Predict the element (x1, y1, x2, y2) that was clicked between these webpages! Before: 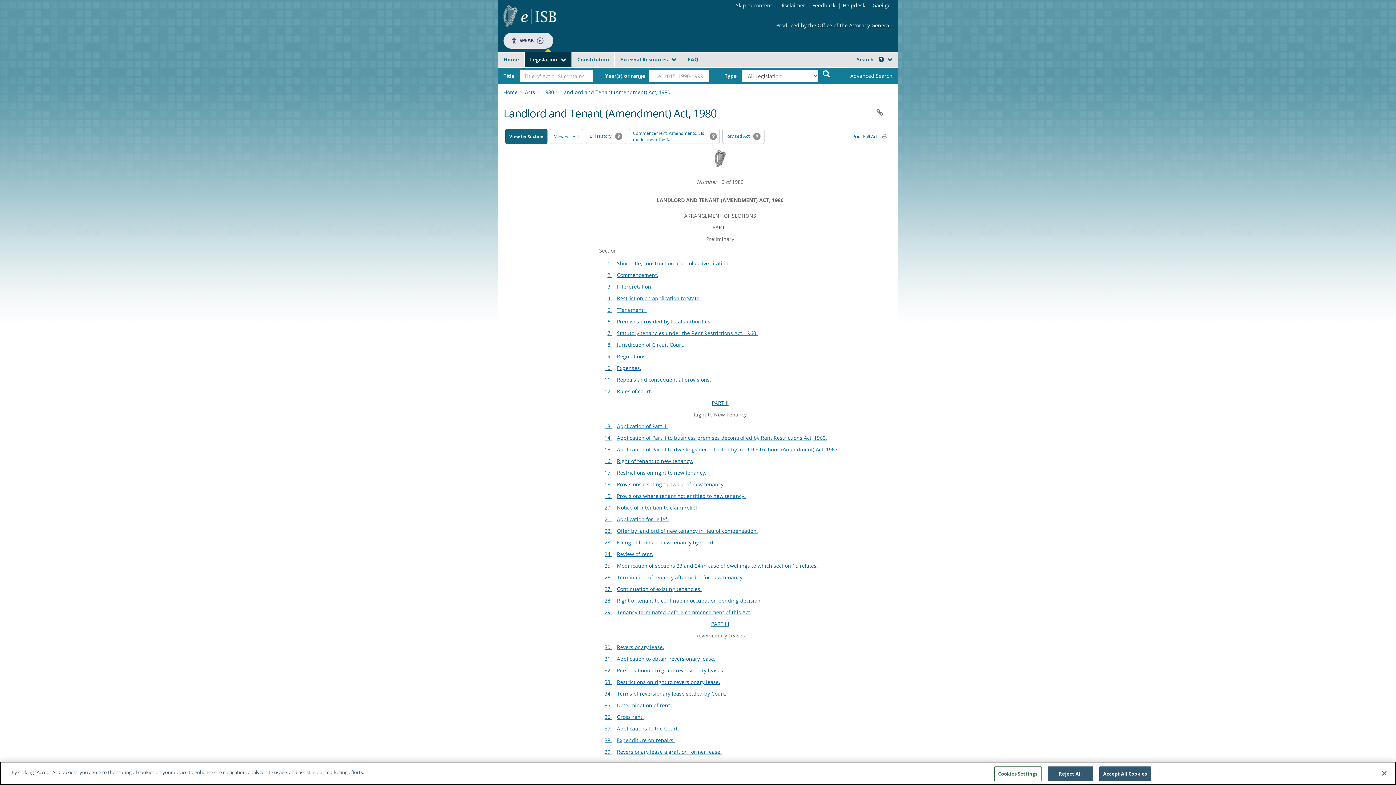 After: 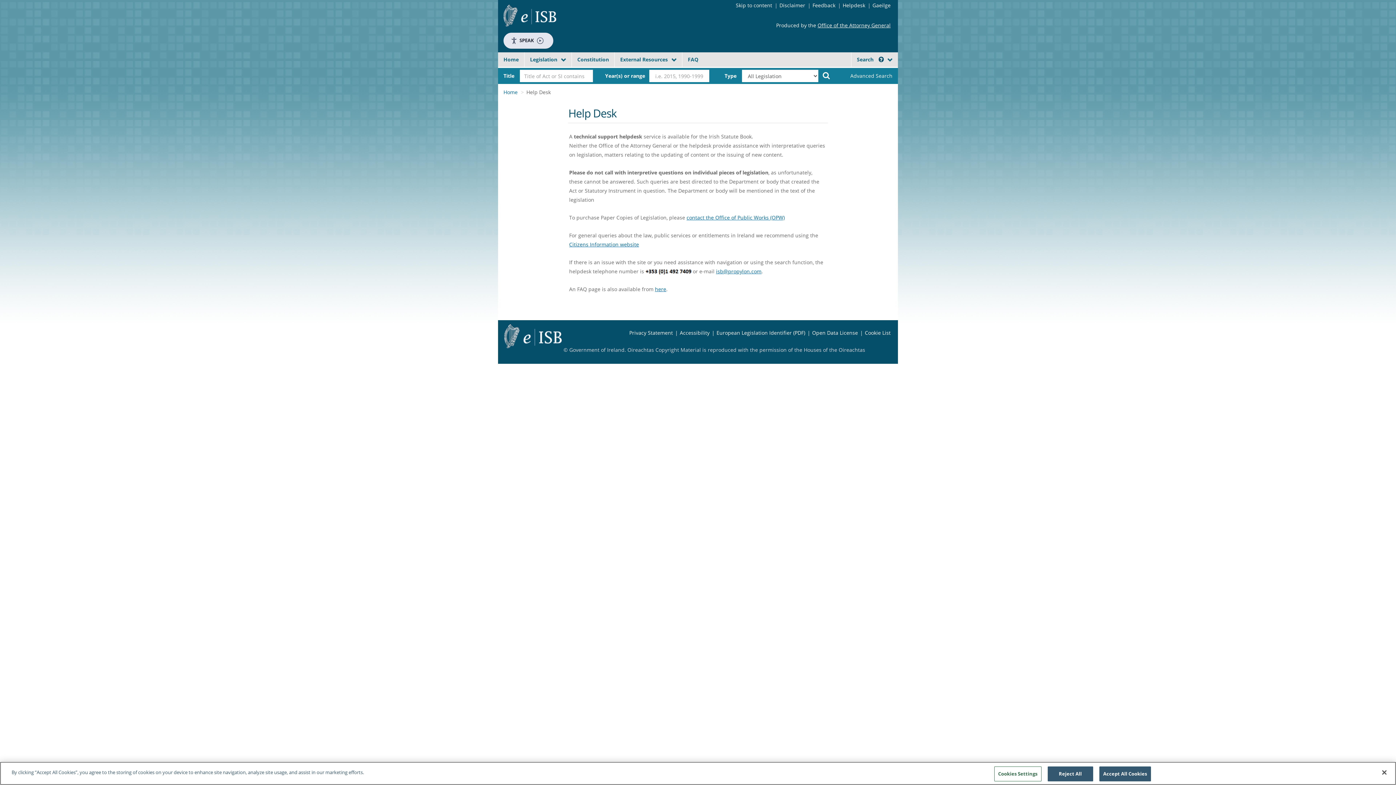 Action: label: Helpdesk bbox: (842, 1, 865, 8)